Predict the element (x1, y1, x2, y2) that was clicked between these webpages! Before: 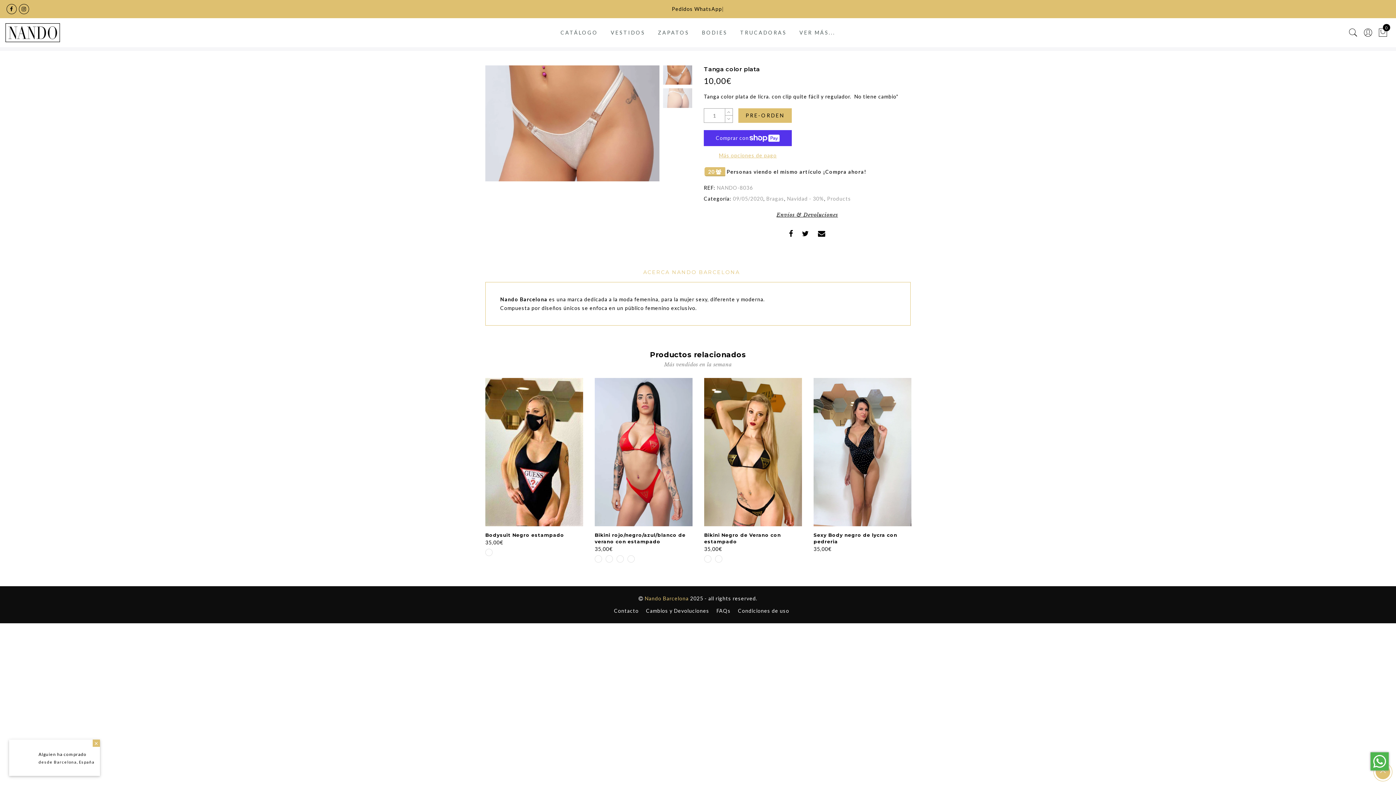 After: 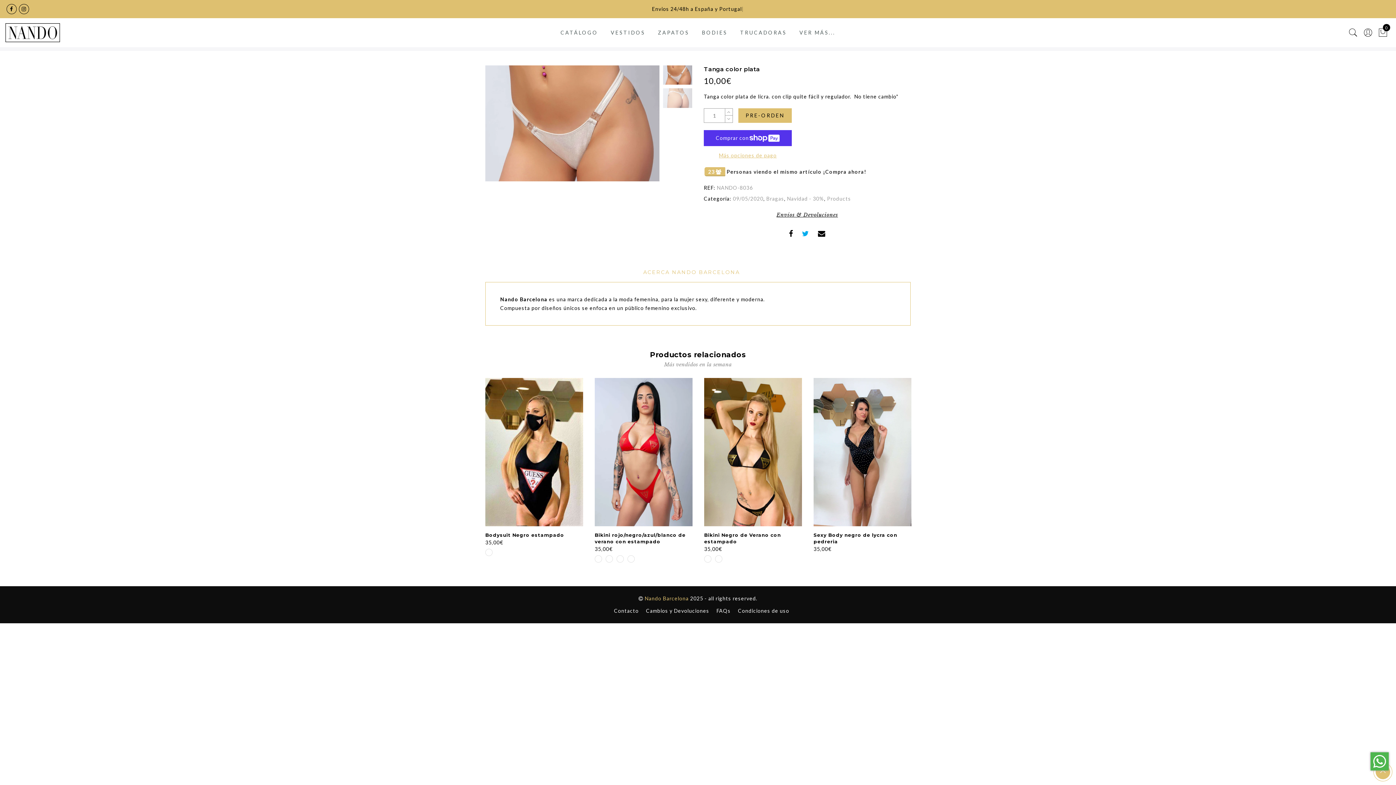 Action: bbox: (802, 230, 809, 238)